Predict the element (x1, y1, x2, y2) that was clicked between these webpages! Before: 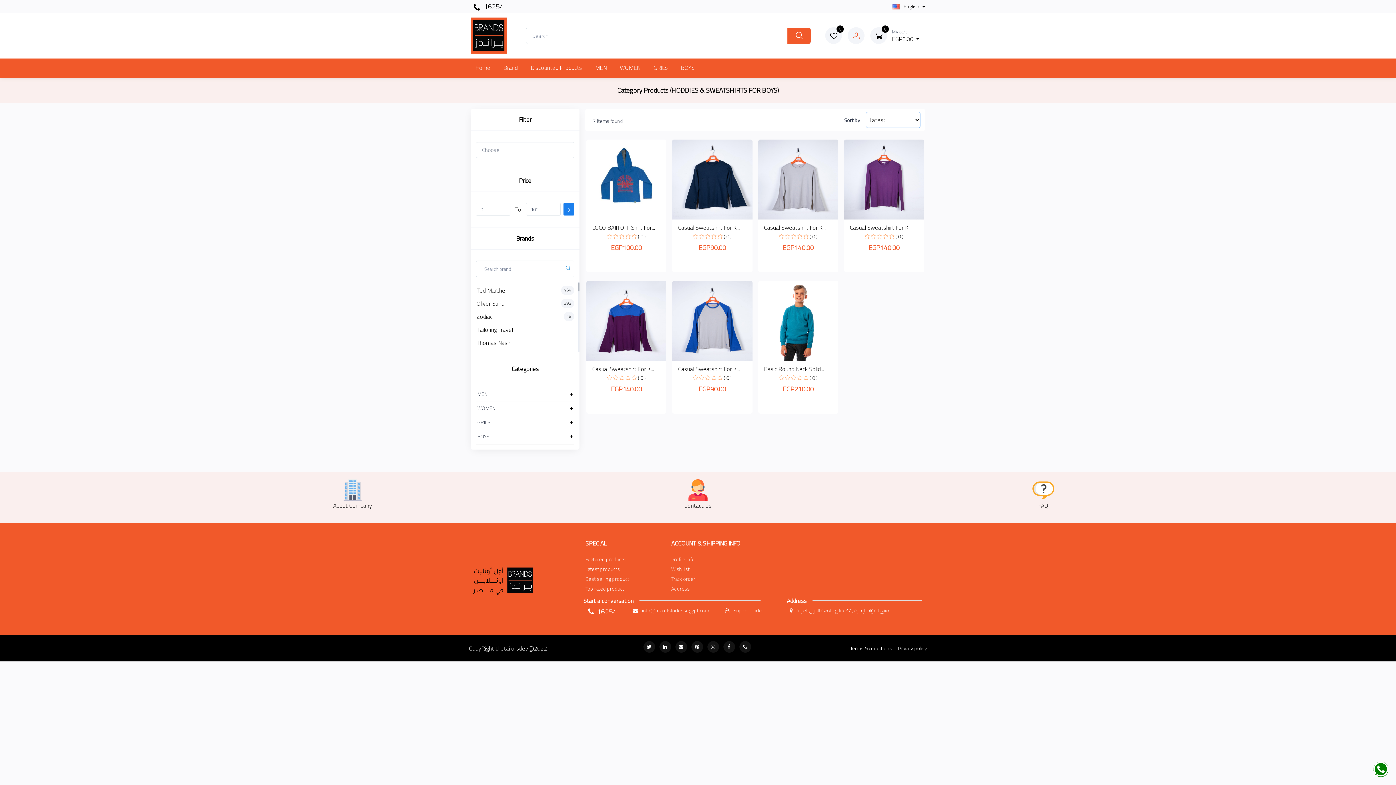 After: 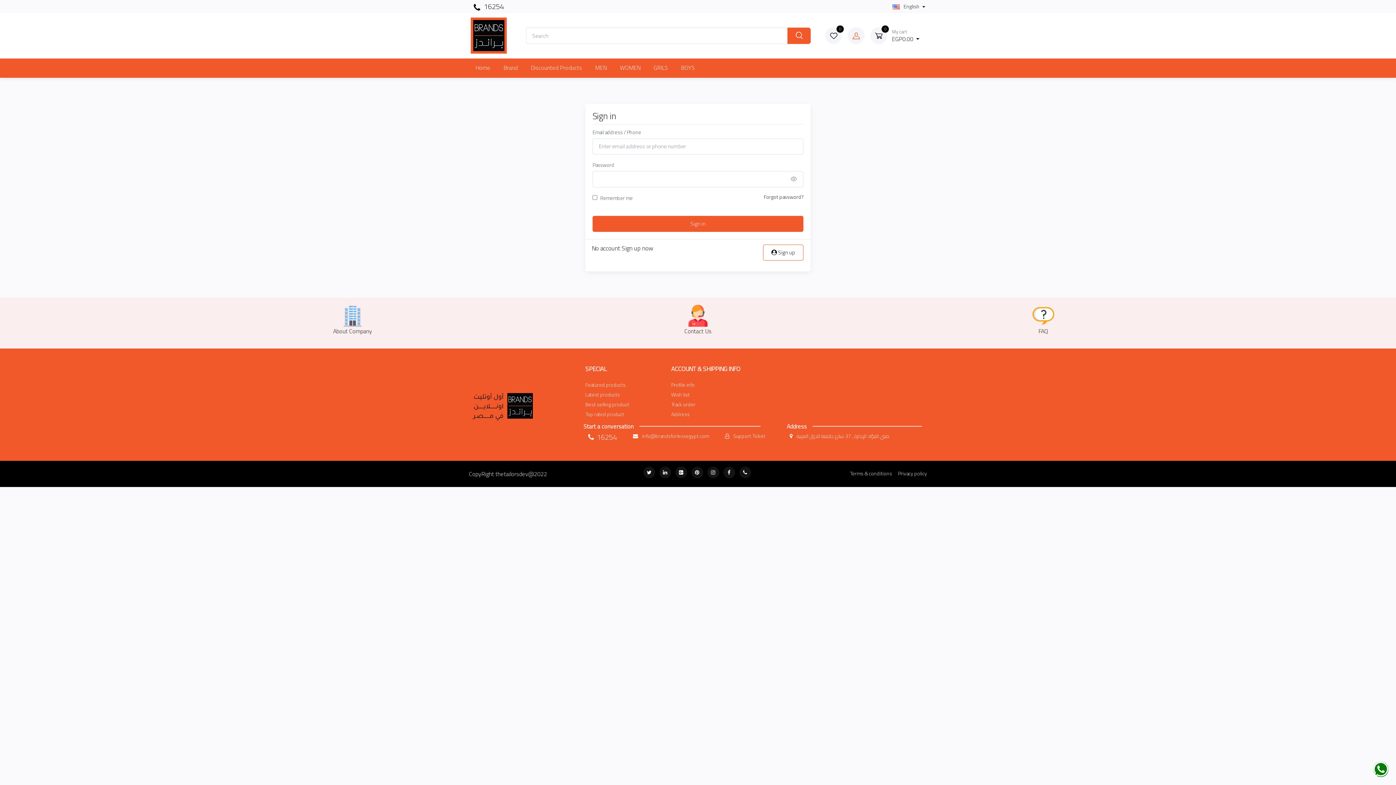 Action: bbox: (671, 565, 839, 573) label: Wish list